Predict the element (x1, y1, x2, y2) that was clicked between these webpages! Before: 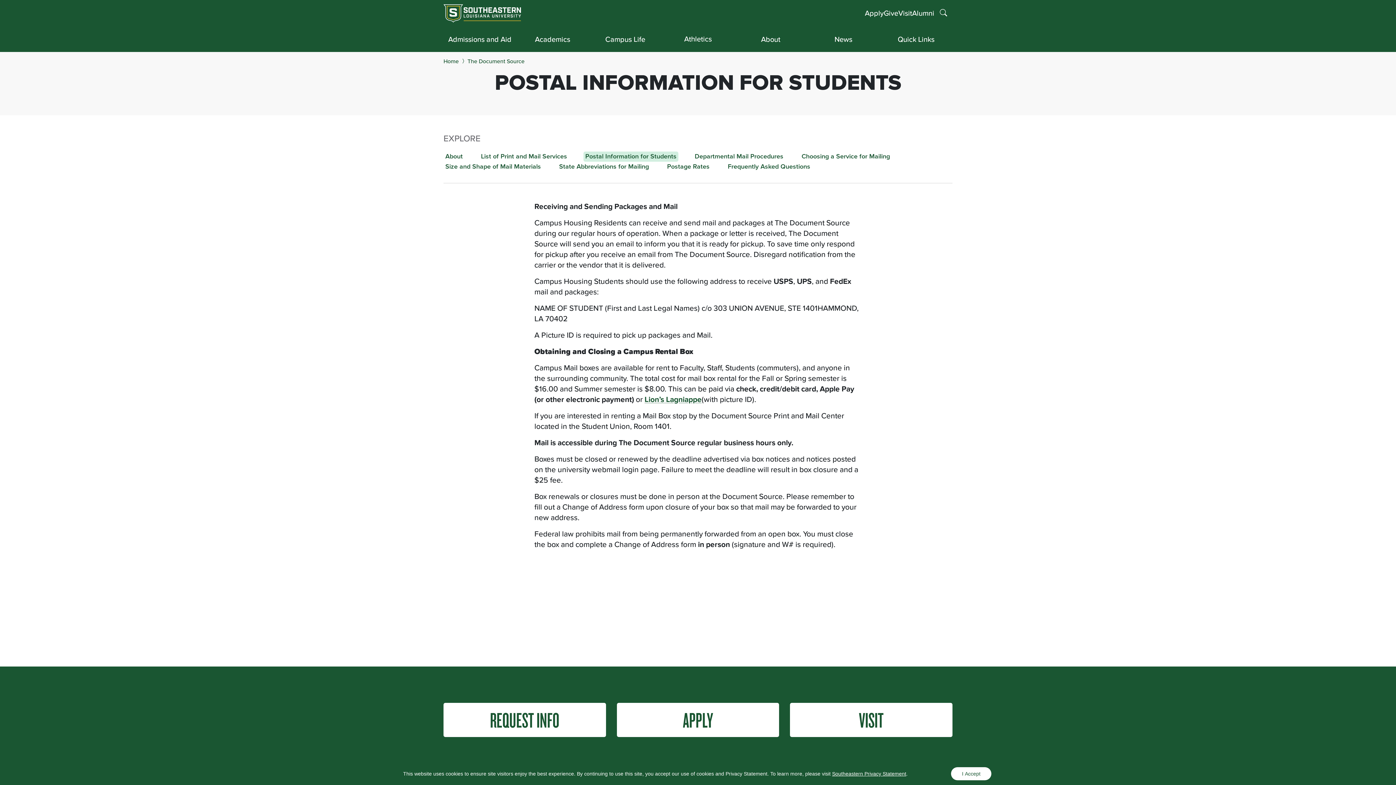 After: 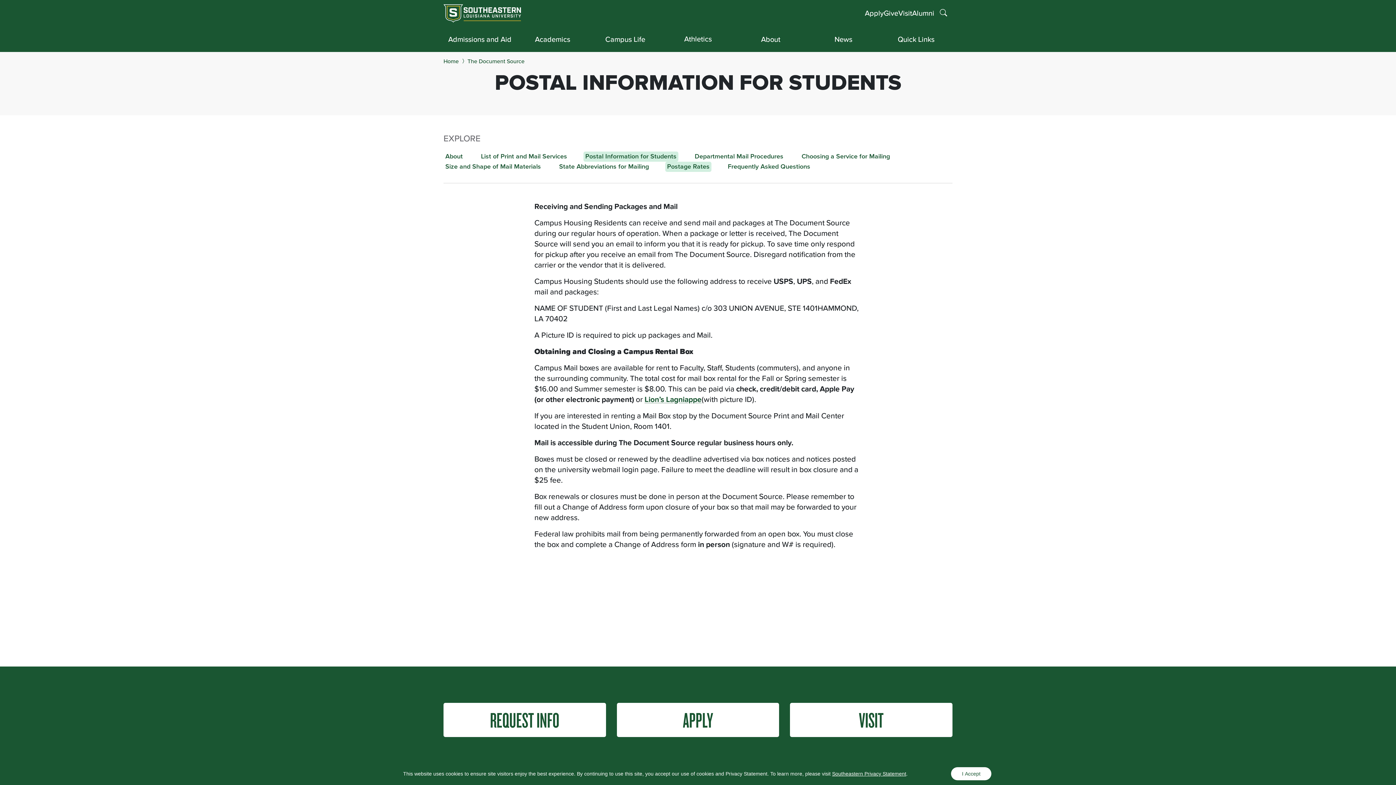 Action: label: Postage Rates bbox: (665, 161, 711, 171)